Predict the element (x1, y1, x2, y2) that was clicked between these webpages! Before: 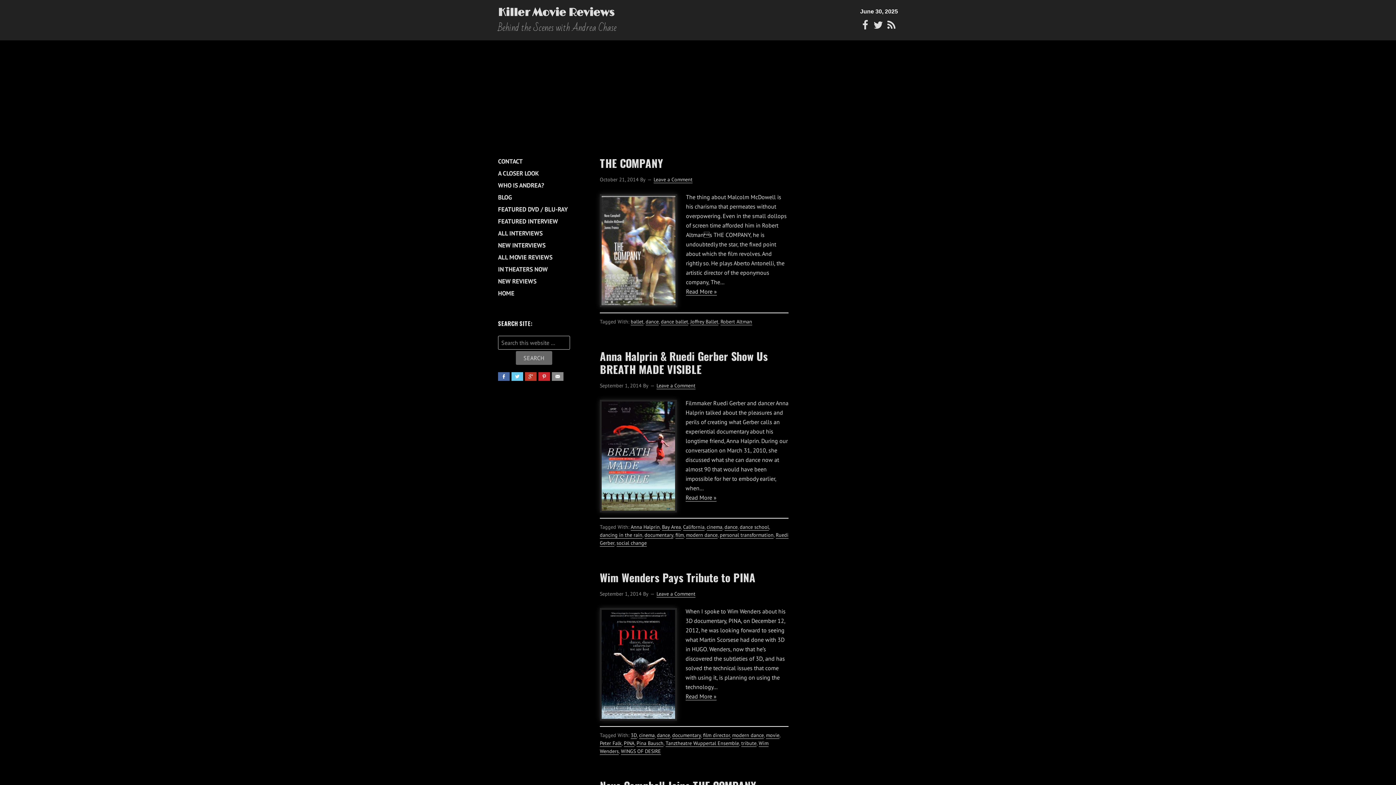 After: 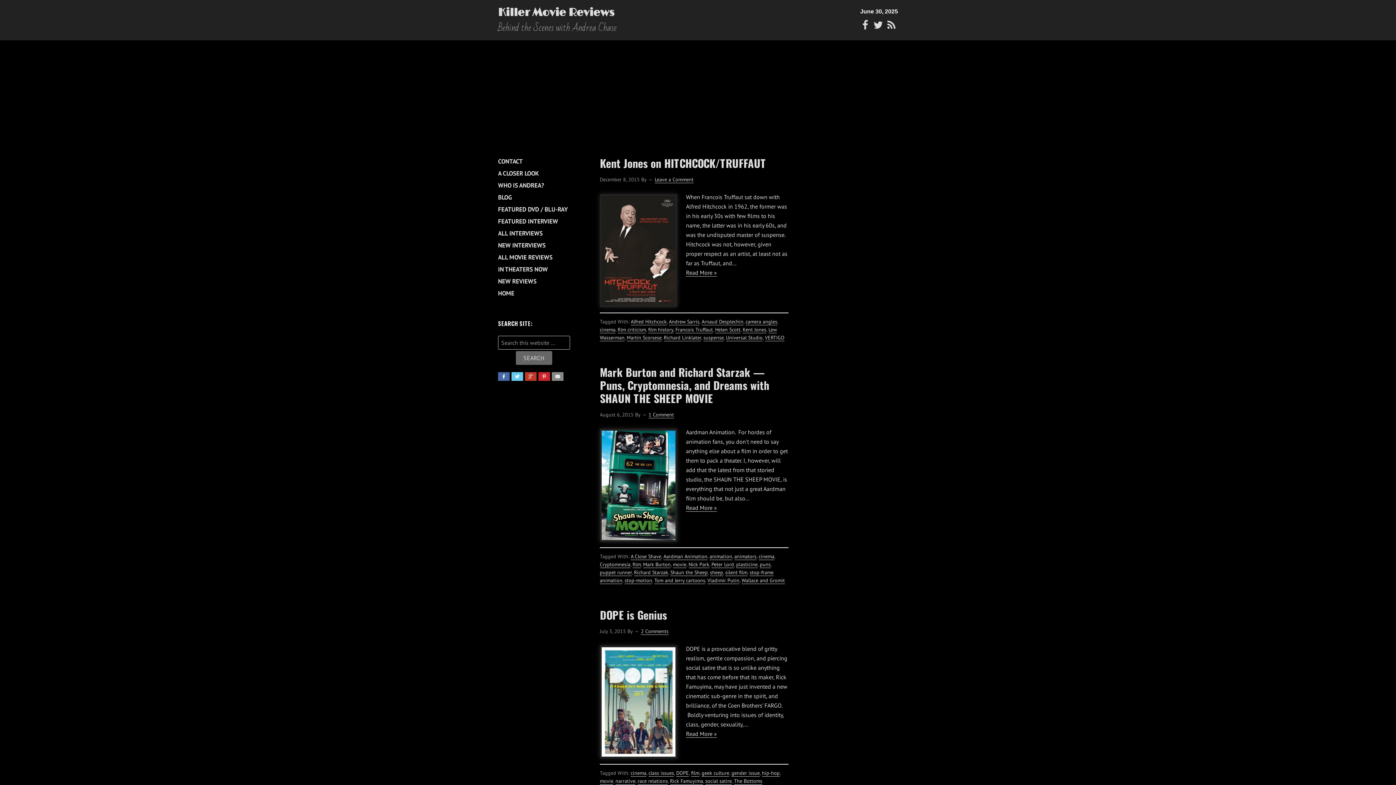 Action: label: cinema bbox: (639, 732, 654, 739)